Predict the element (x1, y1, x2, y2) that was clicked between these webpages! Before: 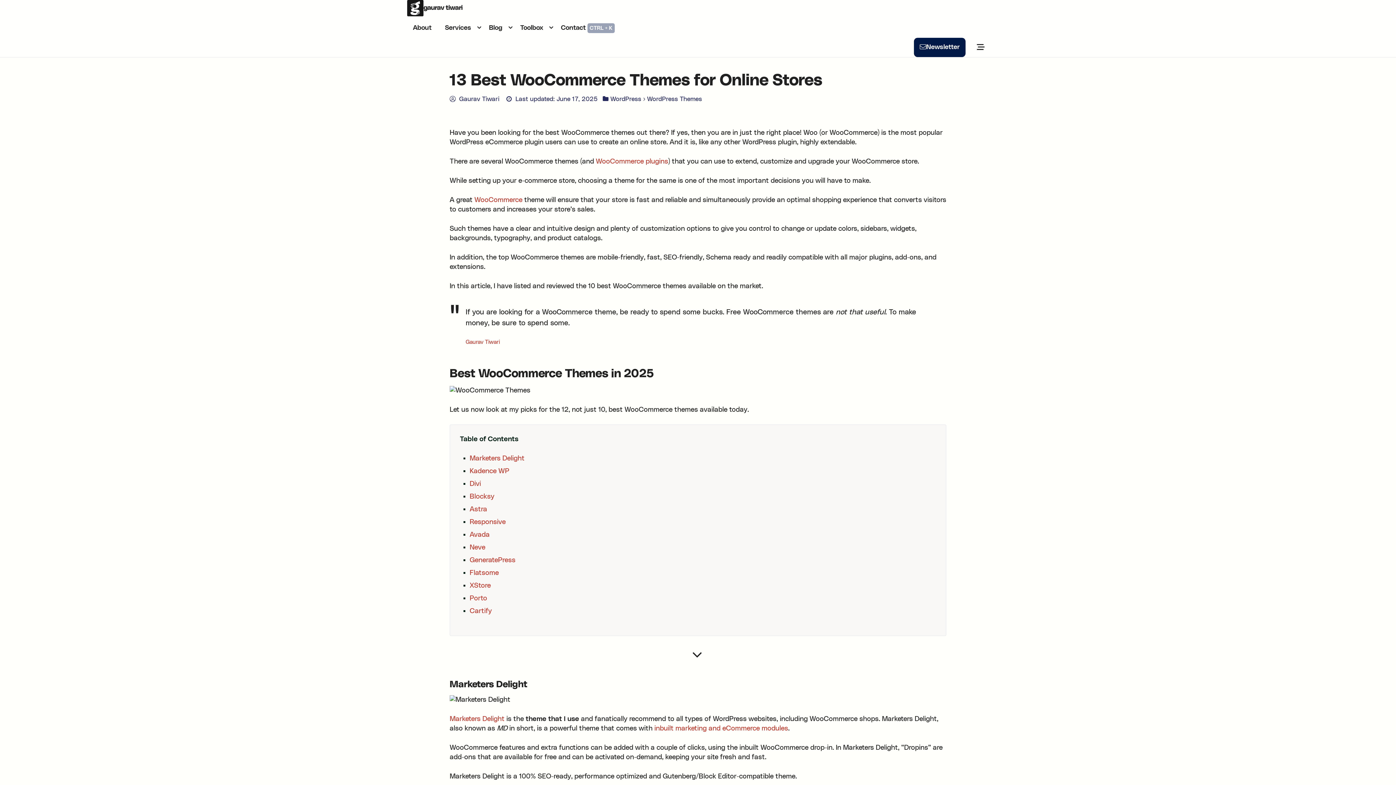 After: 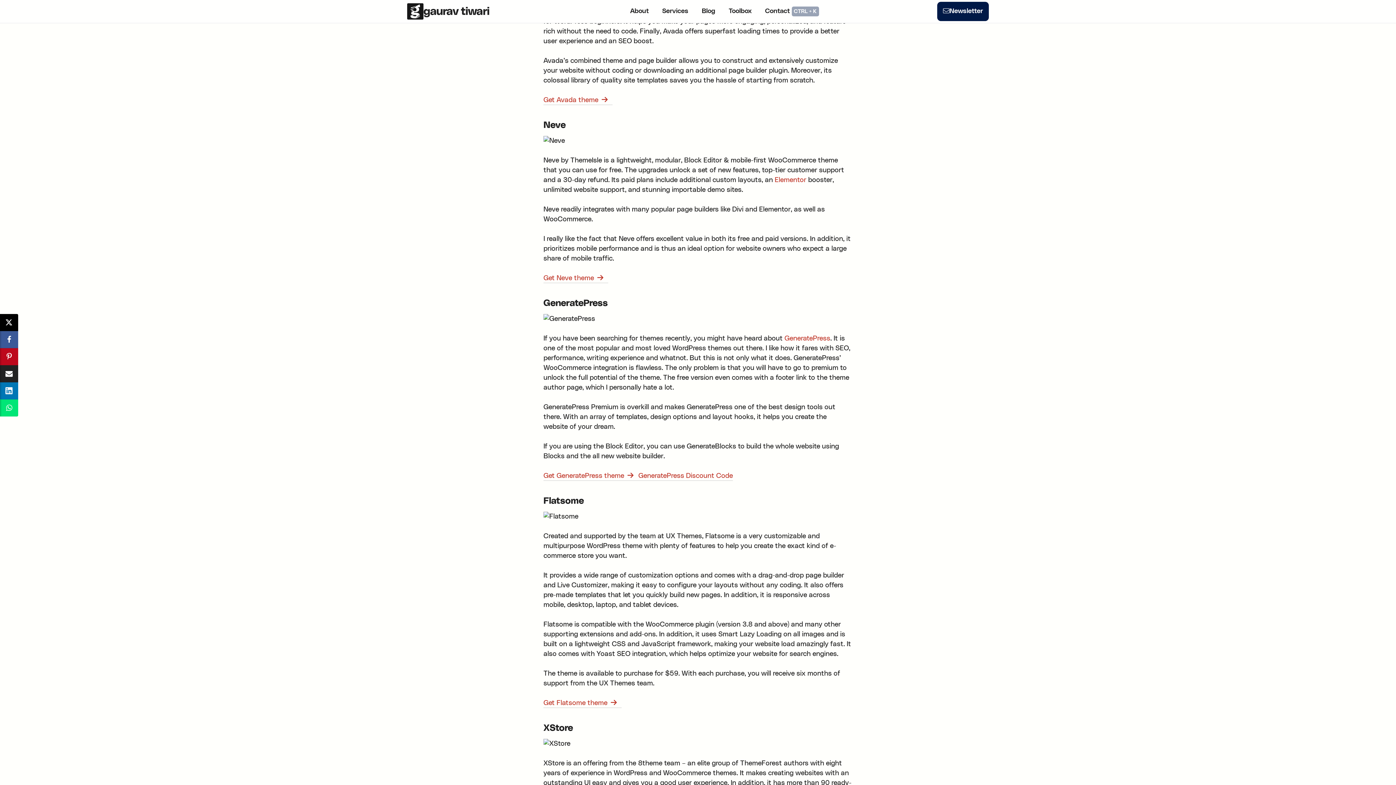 Action: bbox: (469, 544, 485, 551) label: Neve